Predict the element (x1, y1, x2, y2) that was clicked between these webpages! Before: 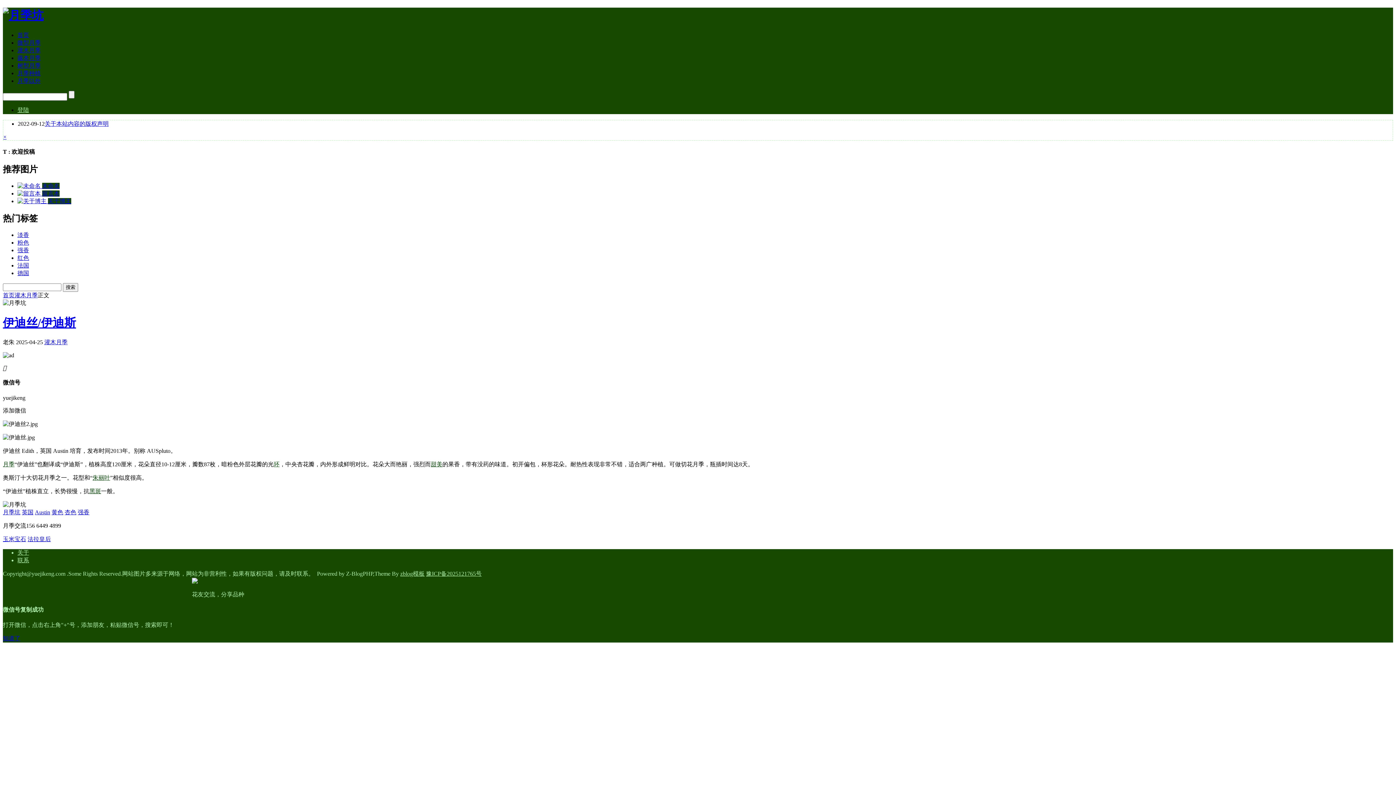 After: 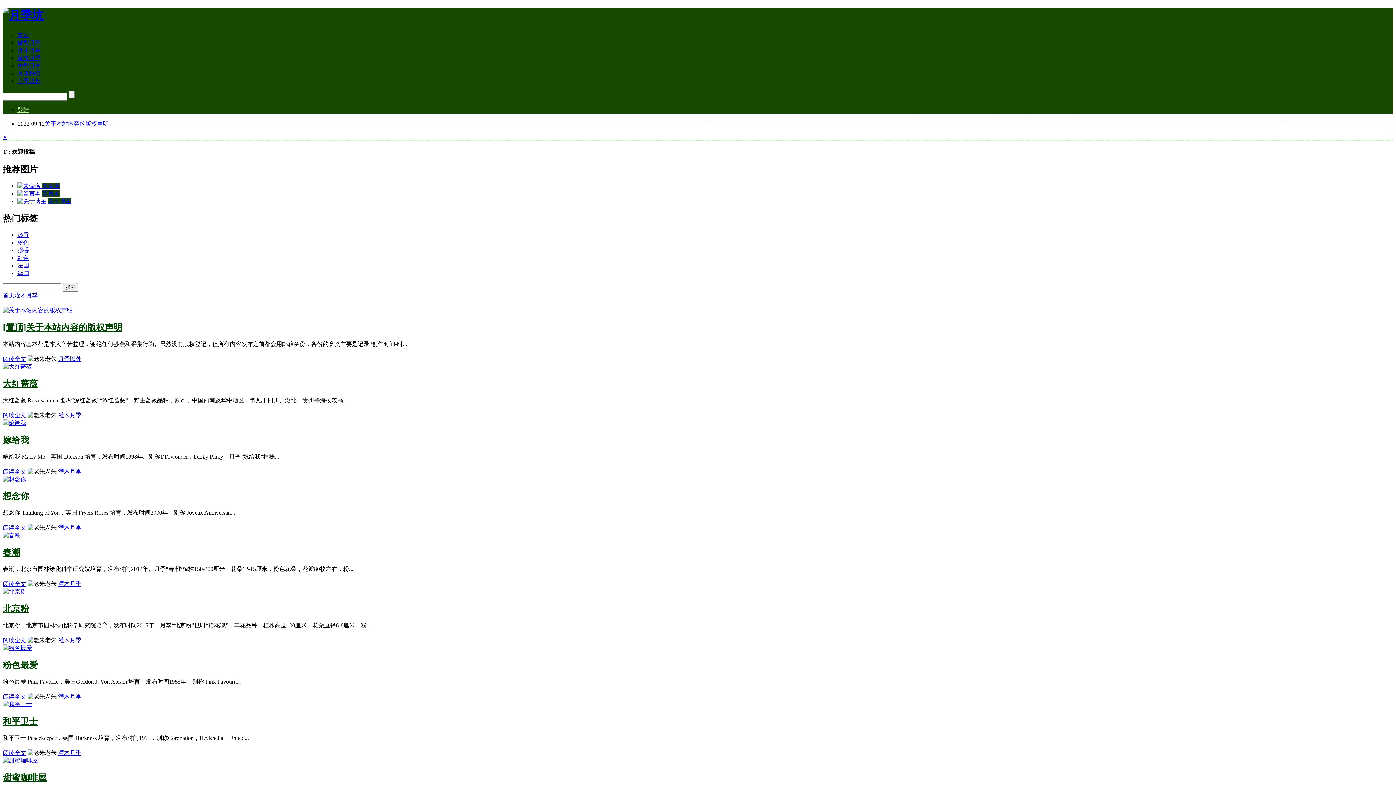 Action: bbox: (17, 47, 40, 53) label: 灌木月季